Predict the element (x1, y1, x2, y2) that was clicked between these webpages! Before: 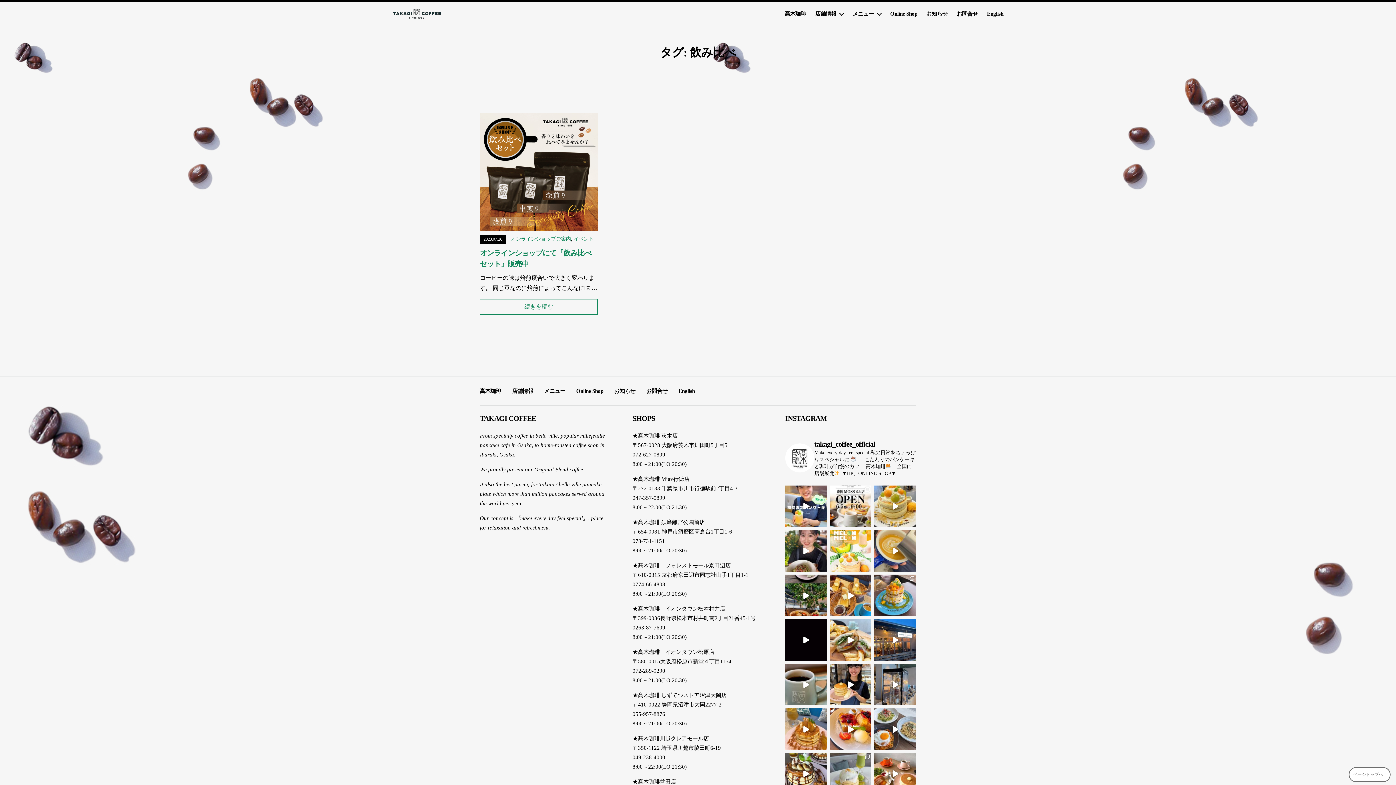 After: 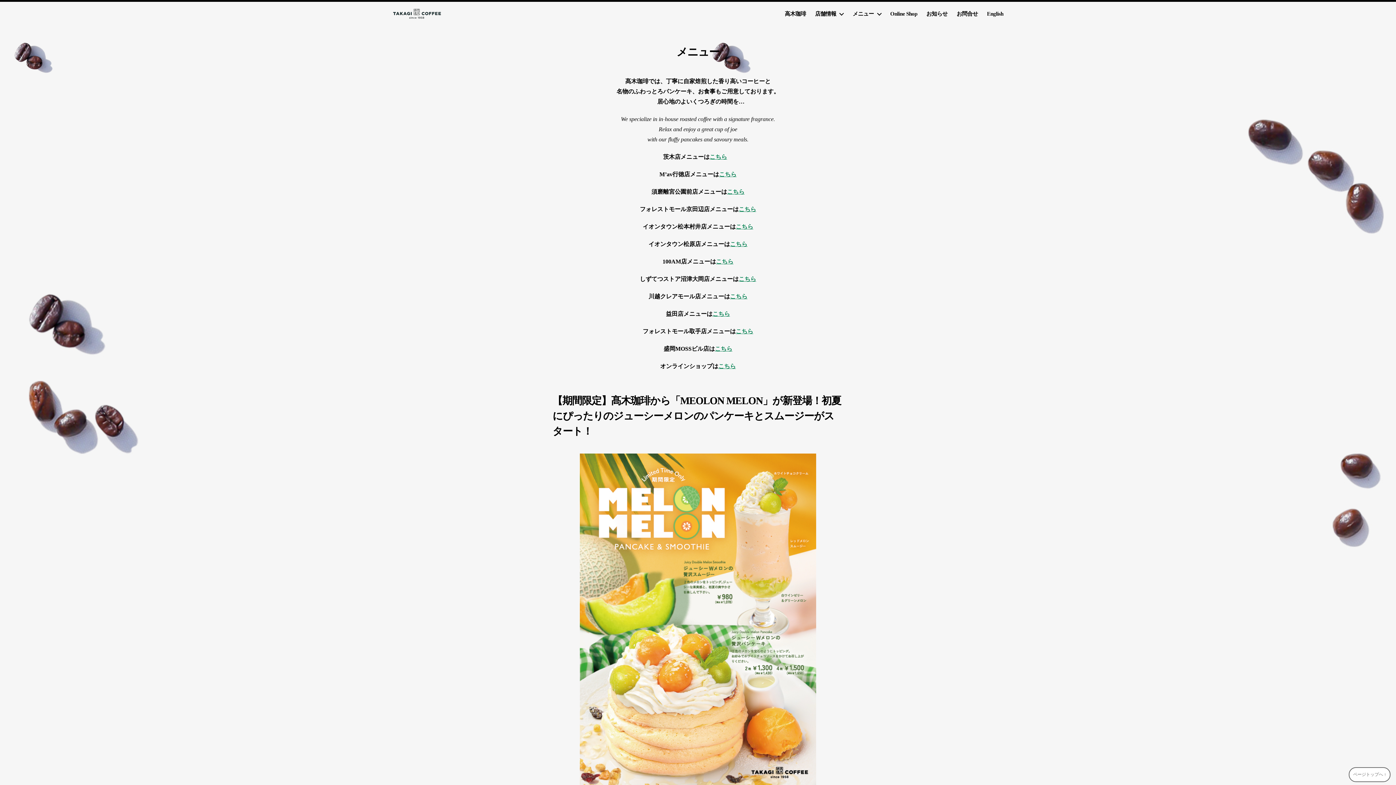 Action: bbox: (852, 5, 881, 22) label: メニュー